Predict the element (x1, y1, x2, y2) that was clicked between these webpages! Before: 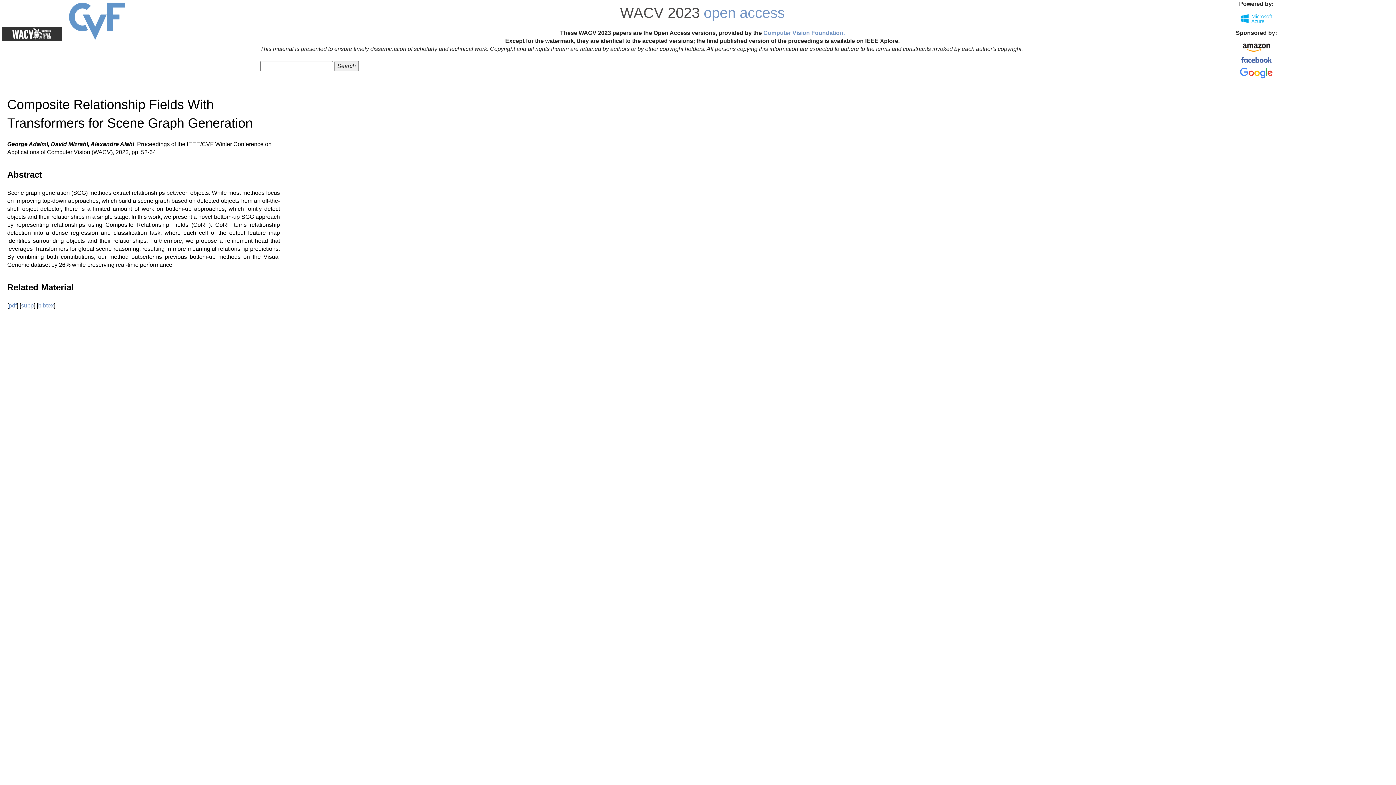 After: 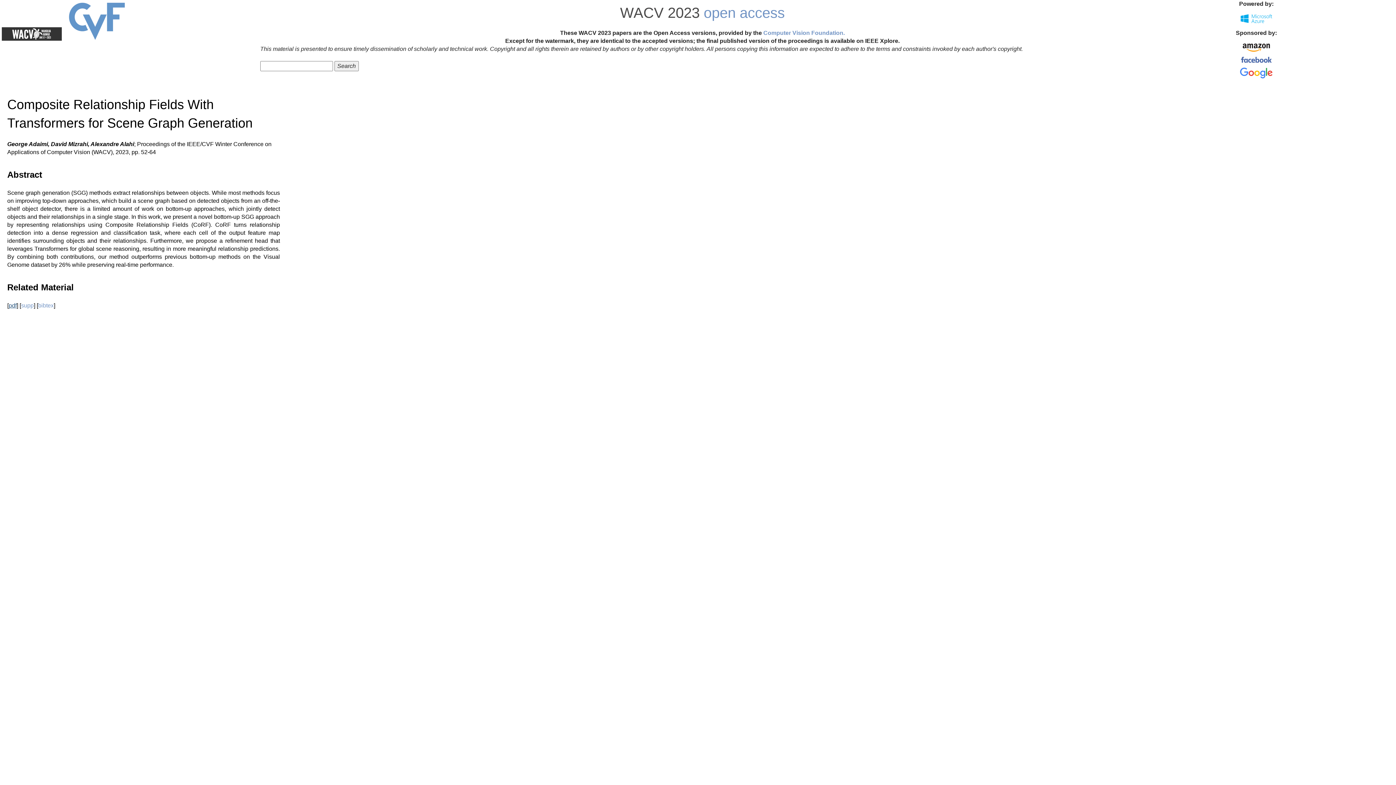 Action: label: pdf bbox: (8, 302, 16, 308)